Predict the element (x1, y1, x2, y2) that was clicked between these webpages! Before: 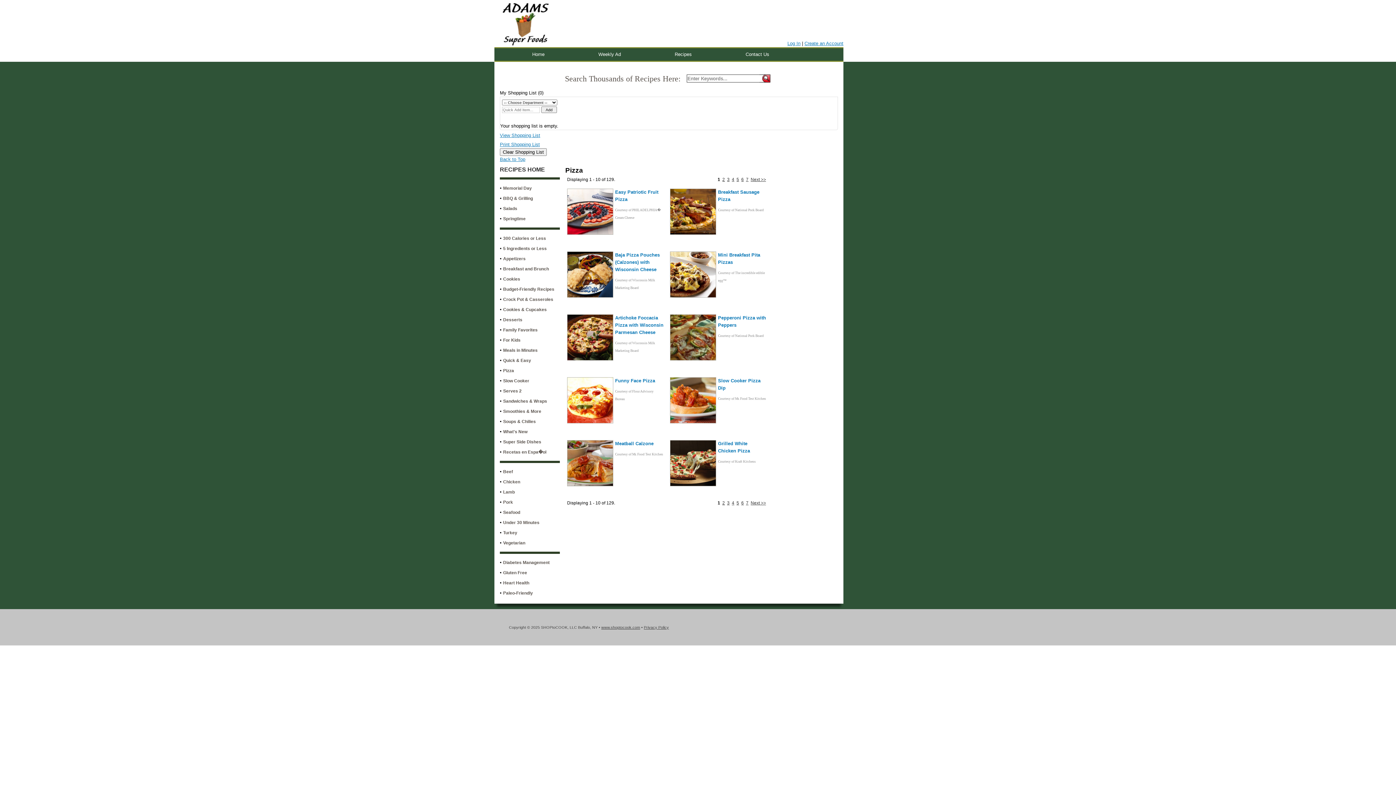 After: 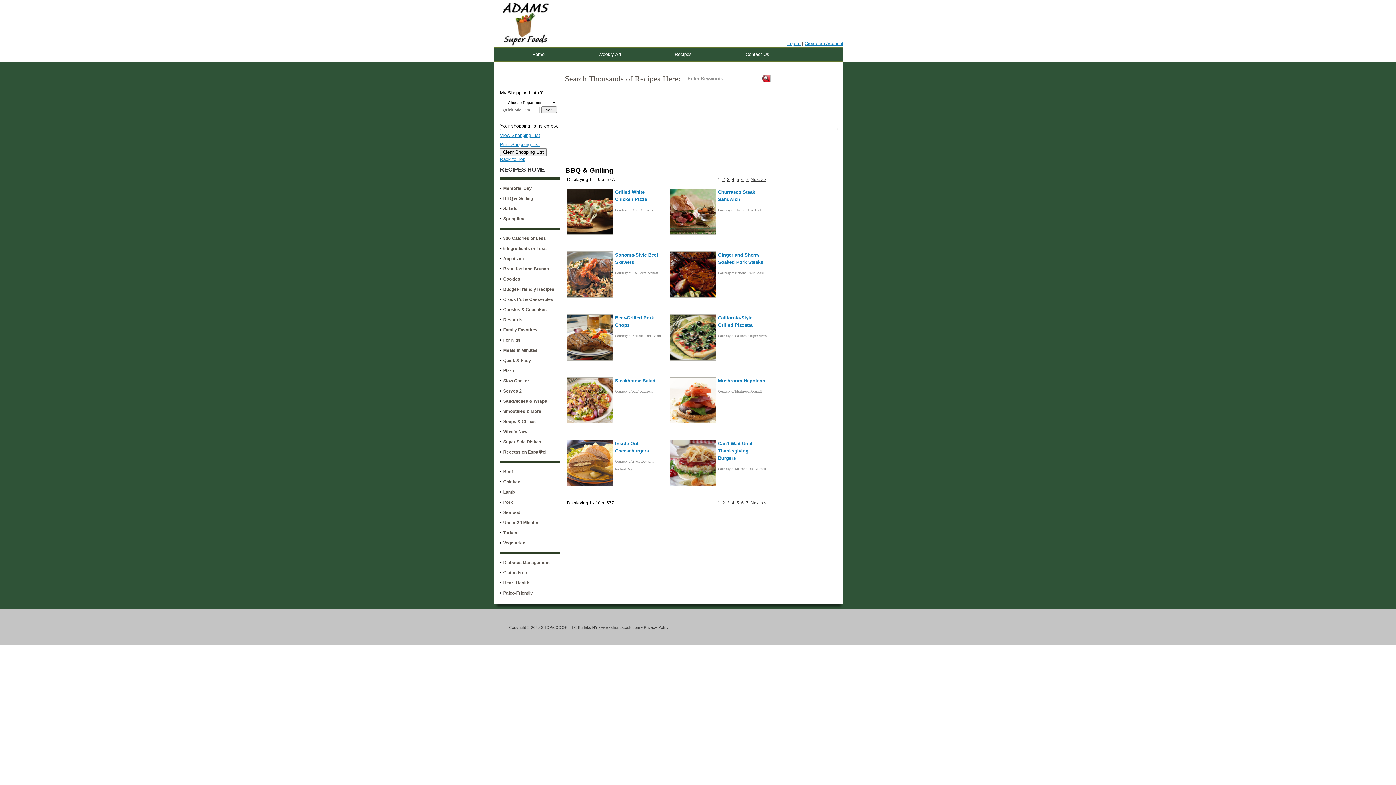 Action: label: BBQ & Grilling bbox: (503, 195, 533, 200)